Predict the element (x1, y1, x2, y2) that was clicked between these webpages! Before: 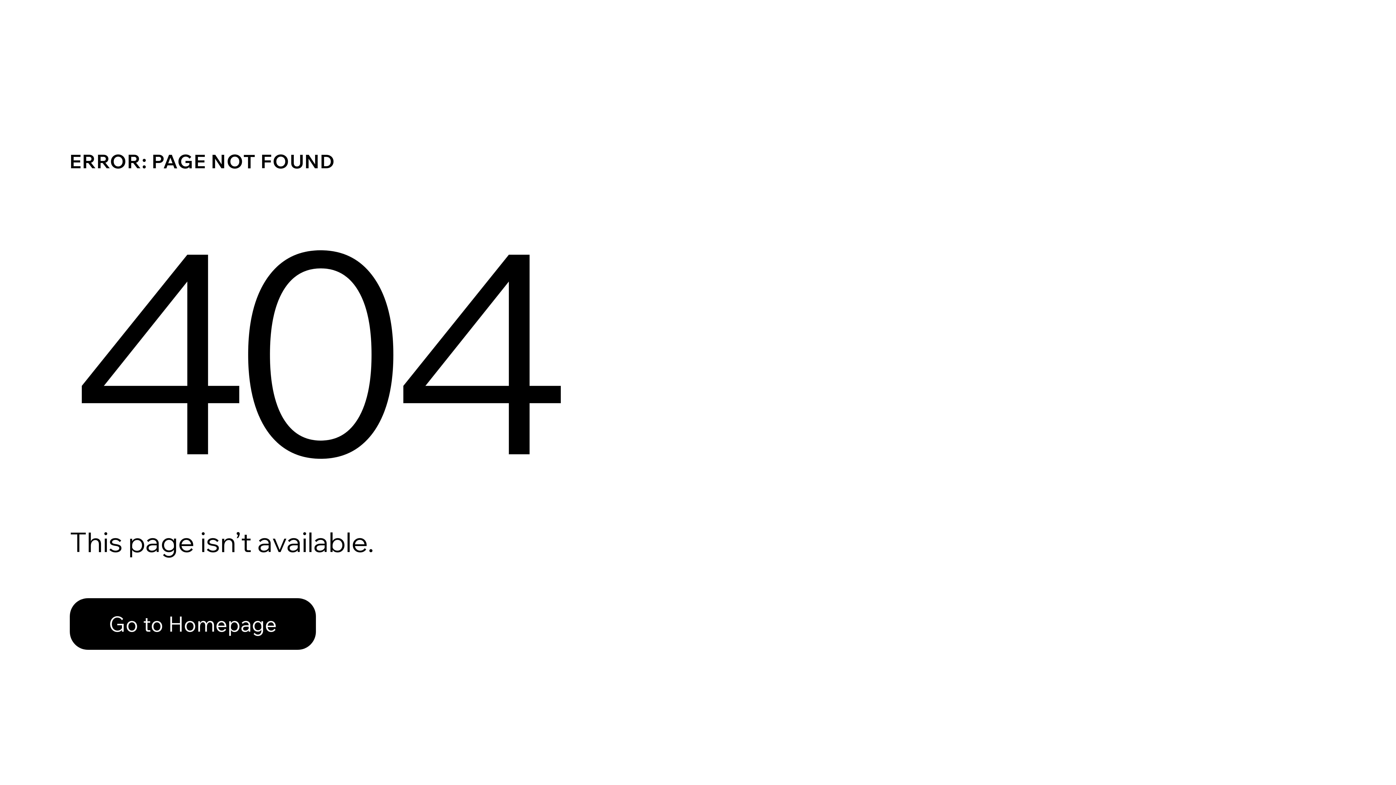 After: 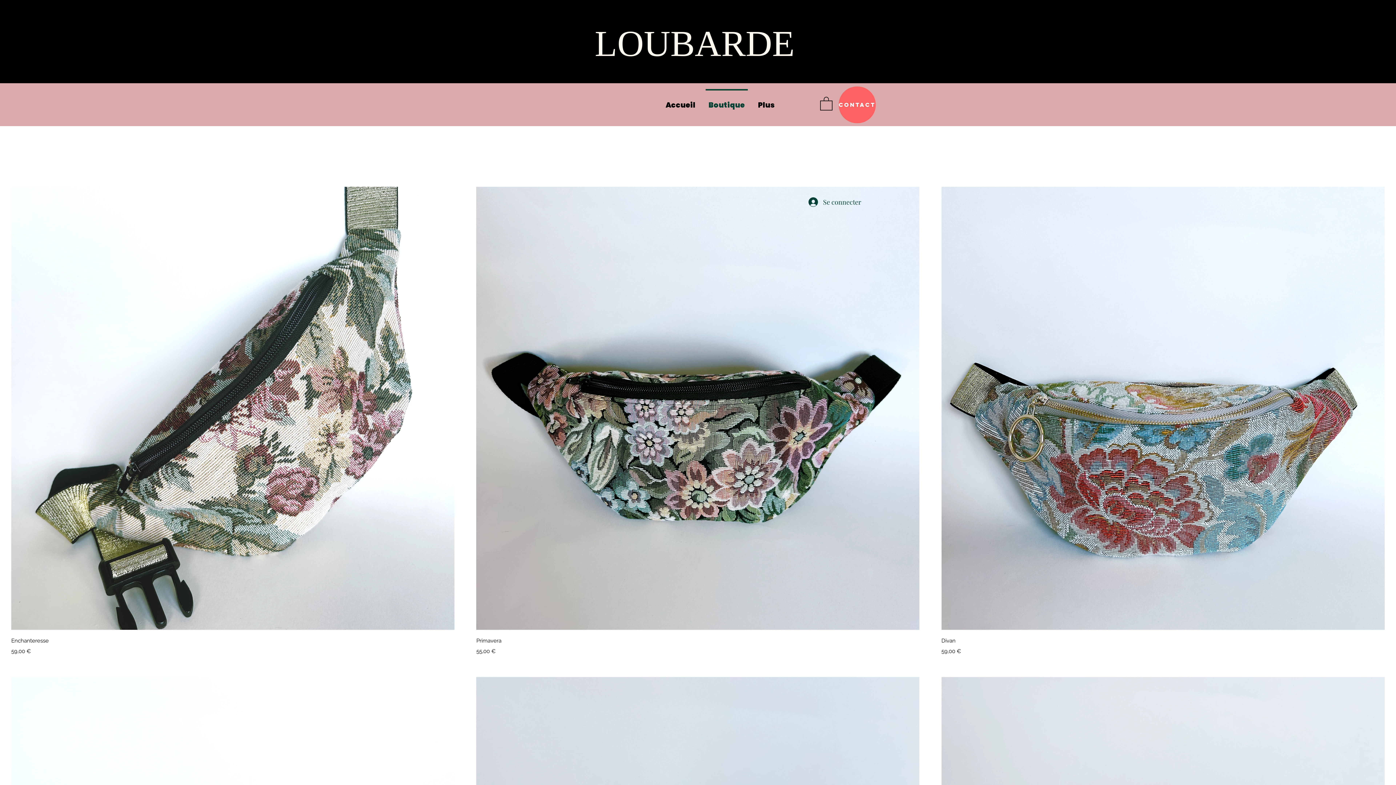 Action: label: Go to Homepage bbox: (69, 598, 316, 650)